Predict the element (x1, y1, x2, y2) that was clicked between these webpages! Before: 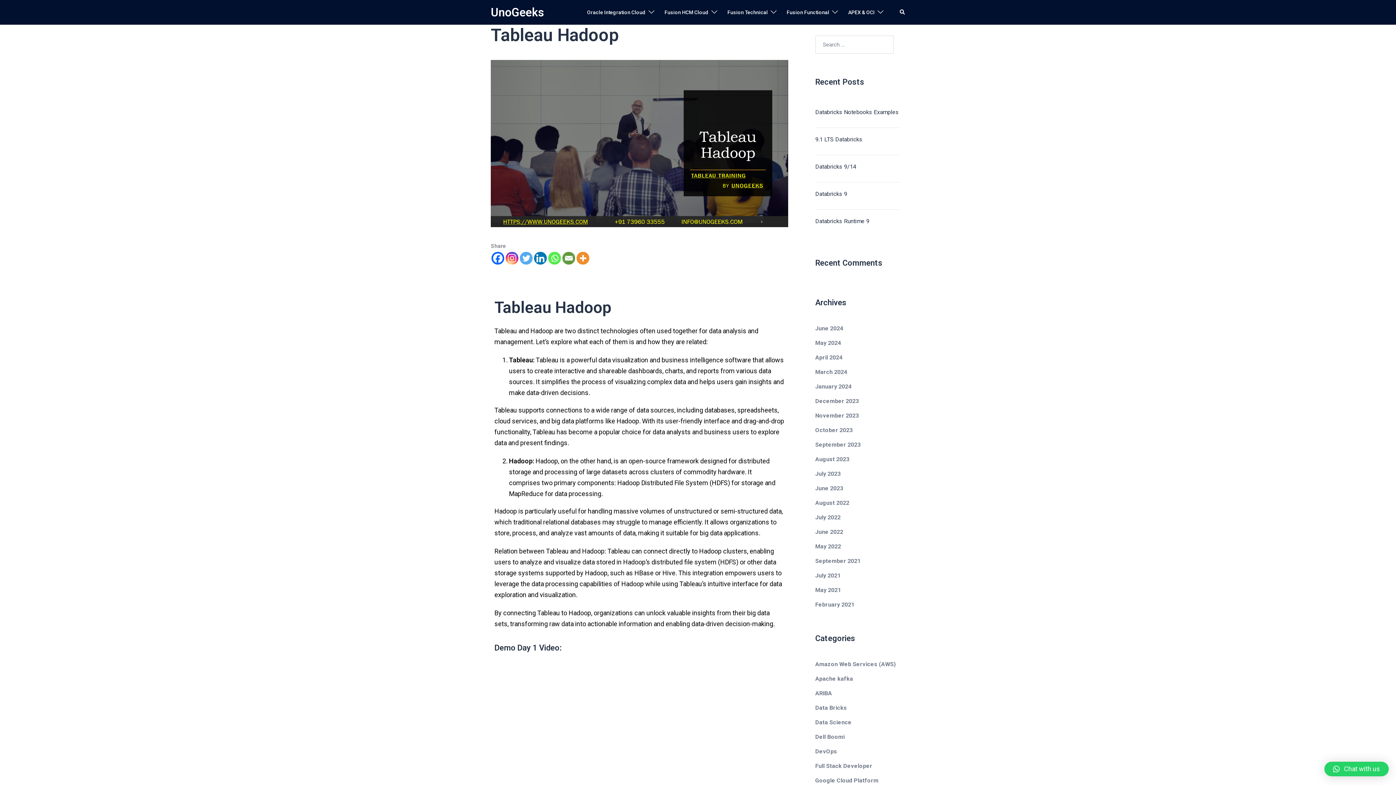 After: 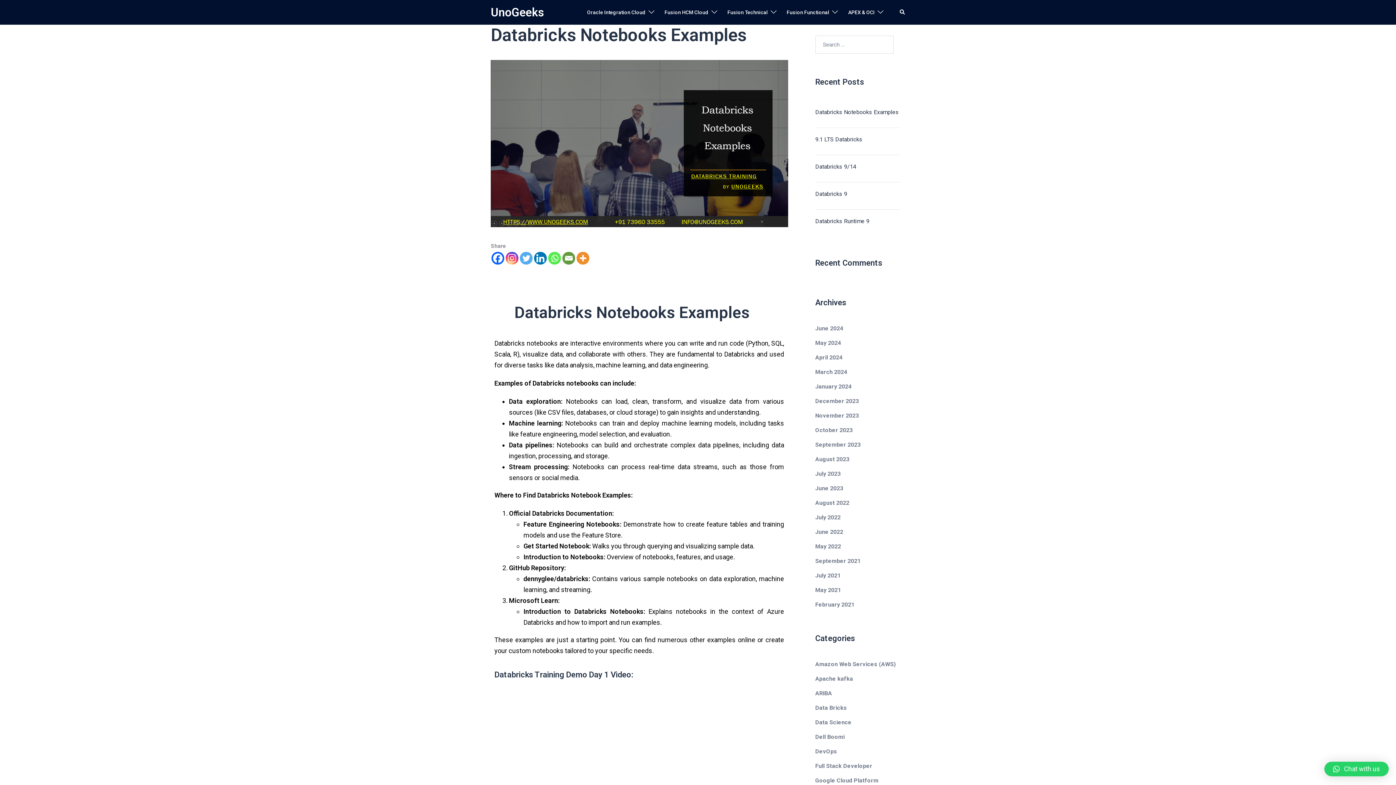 Action: bbox: (815, 108, 900, 116) label: Databricks Notebooks Examples